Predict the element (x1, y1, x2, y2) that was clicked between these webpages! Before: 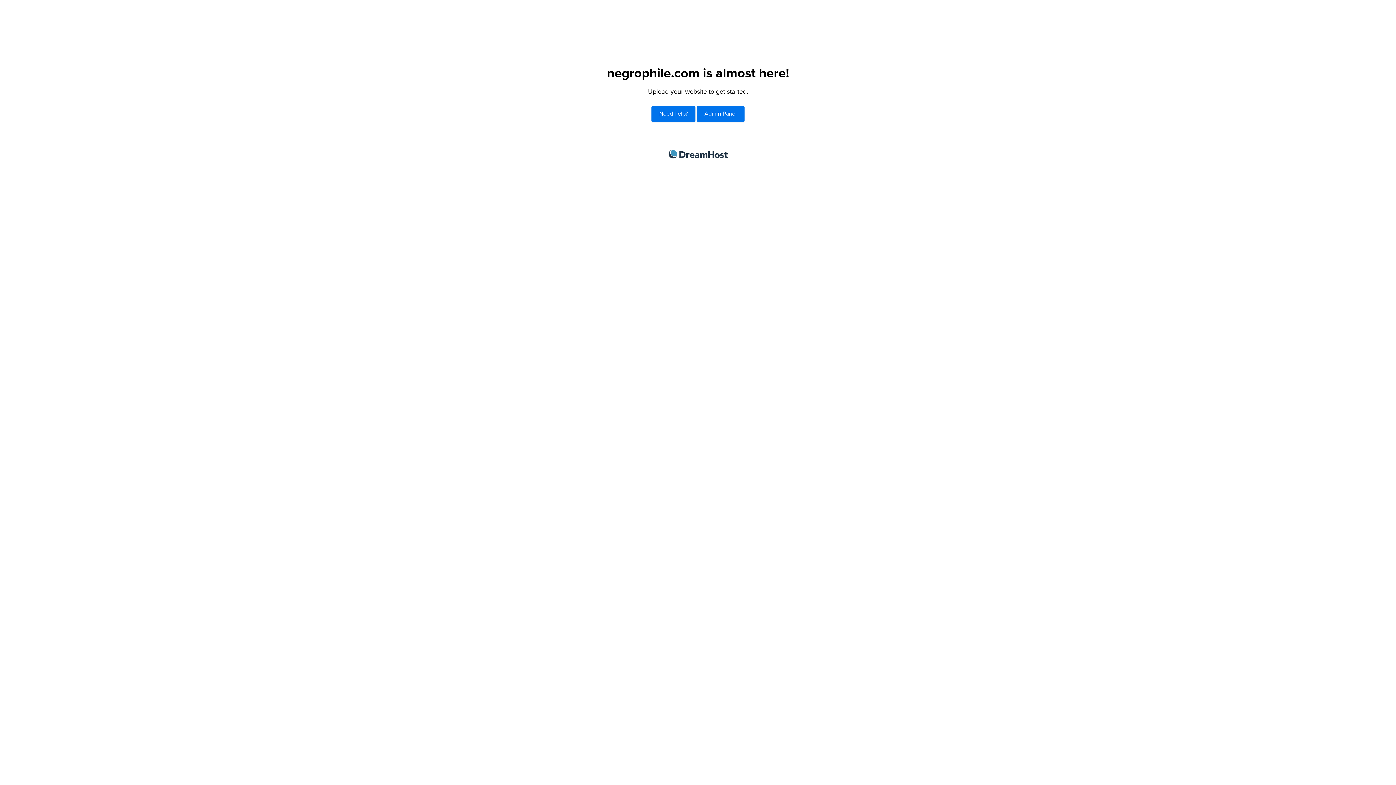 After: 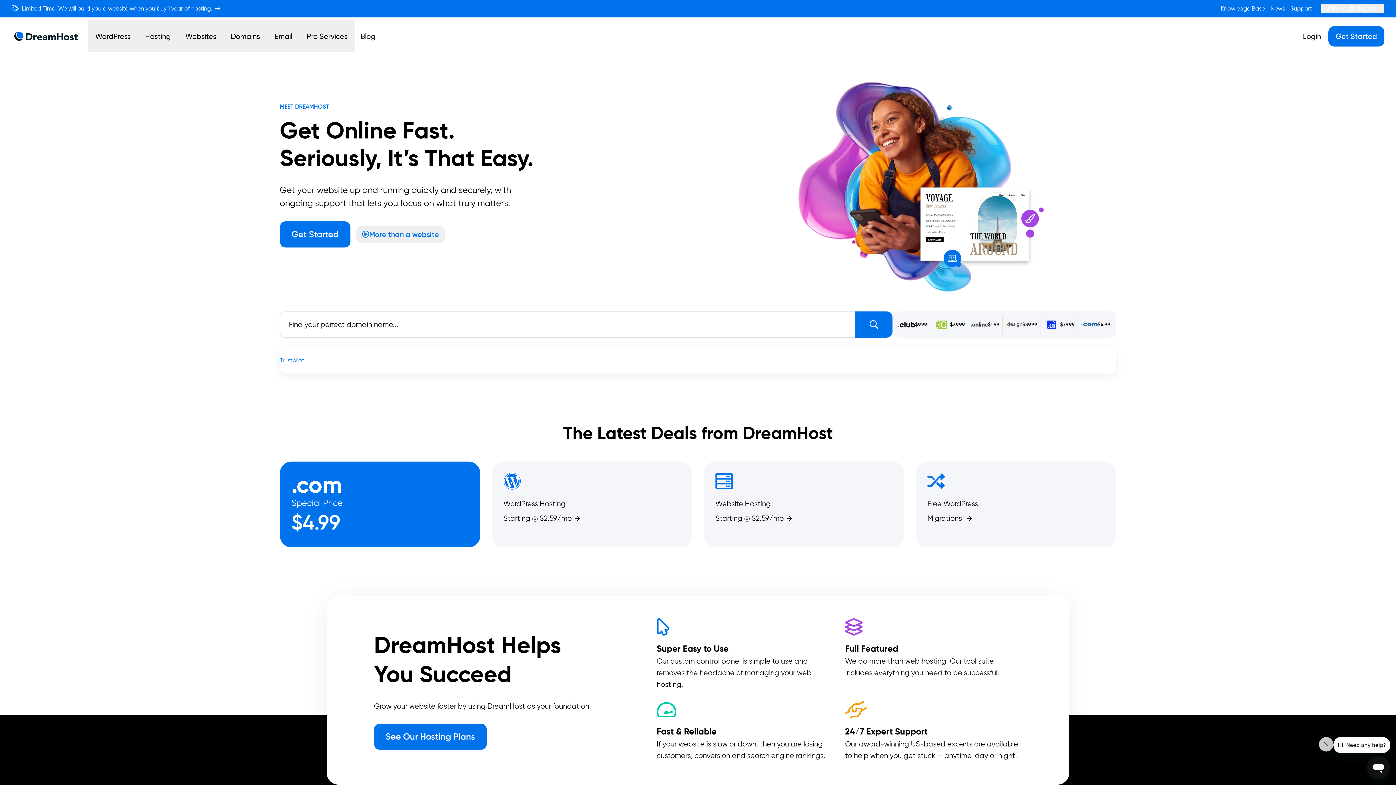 Action: bbox: (668, 150, 727, 158) label: DreamHost